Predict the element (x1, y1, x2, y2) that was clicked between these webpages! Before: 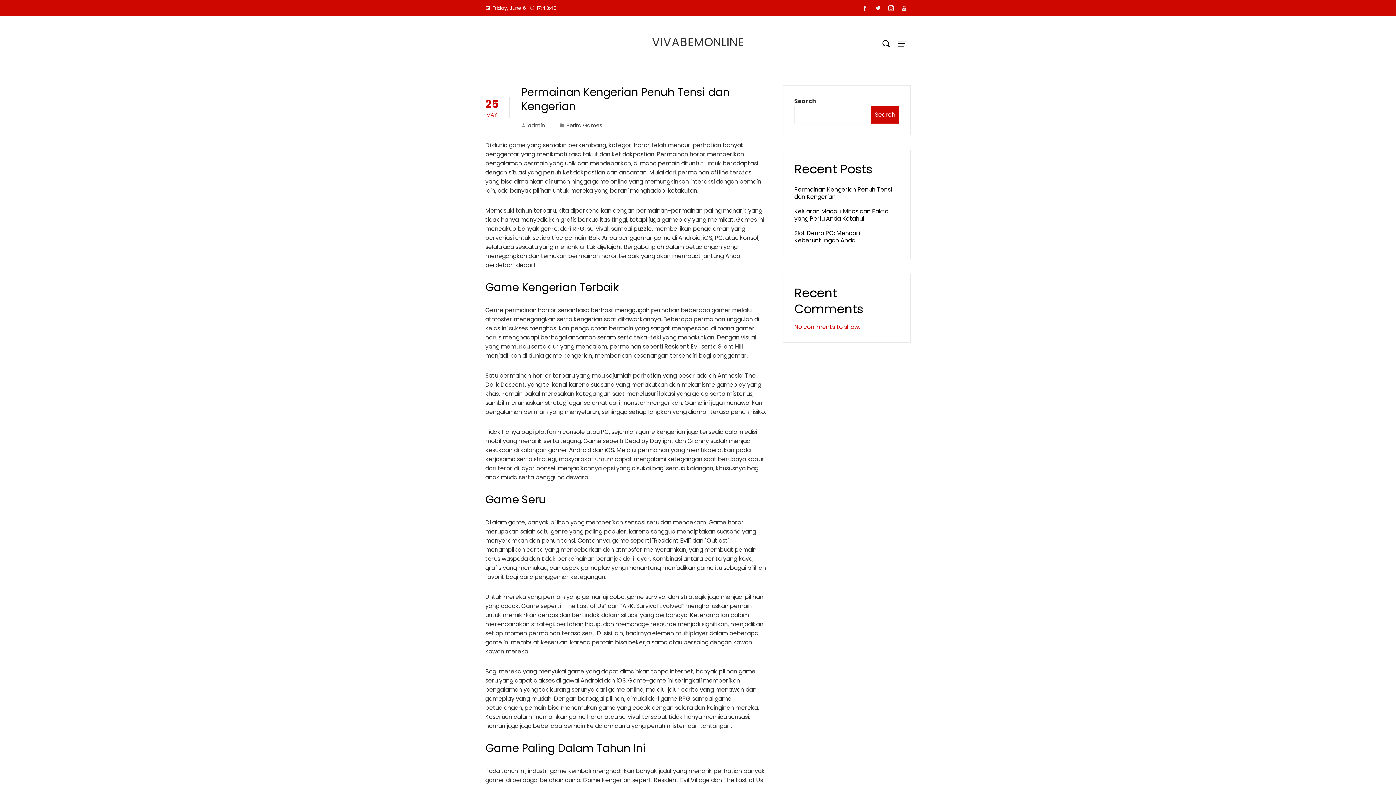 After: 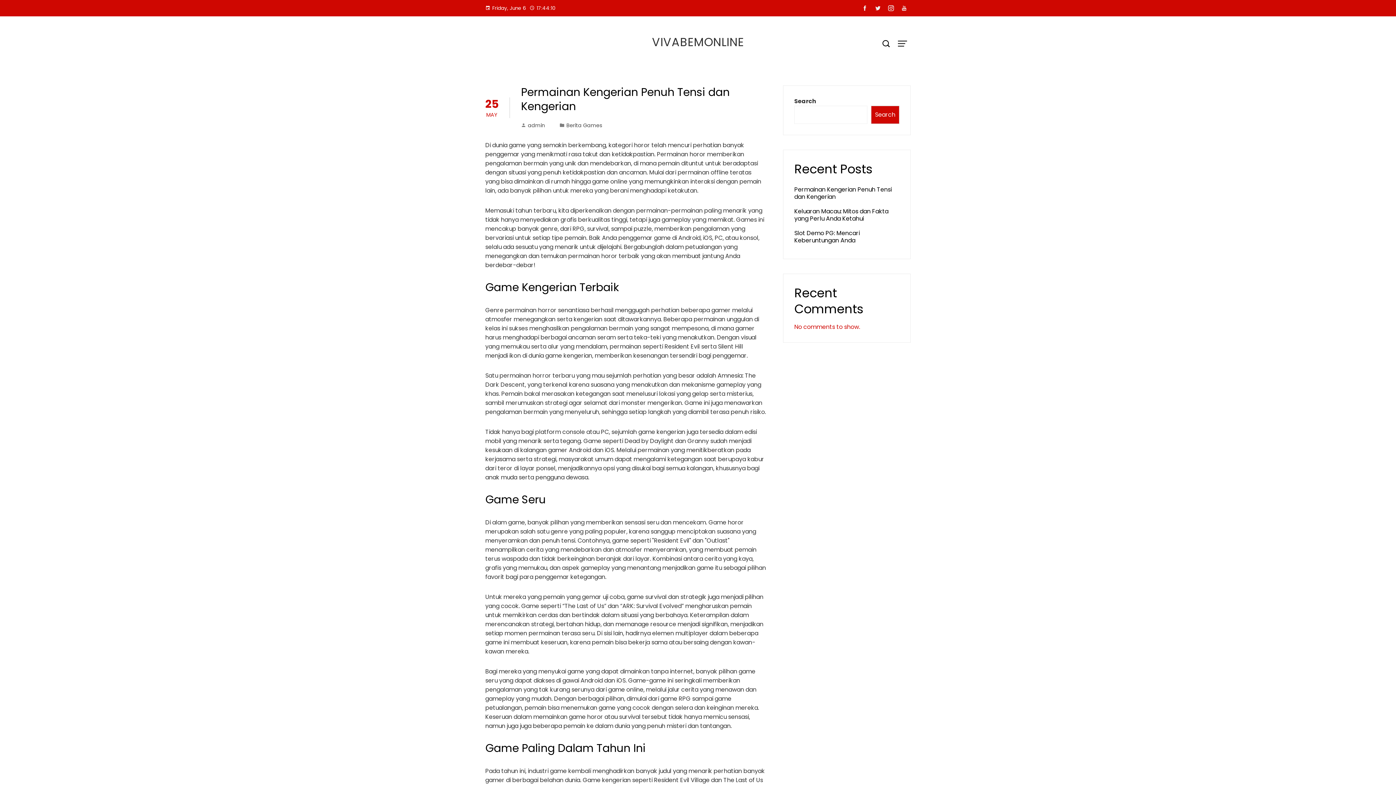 Action: bbox: (652, 33, 744, 50) label: VIVABEMONLINE